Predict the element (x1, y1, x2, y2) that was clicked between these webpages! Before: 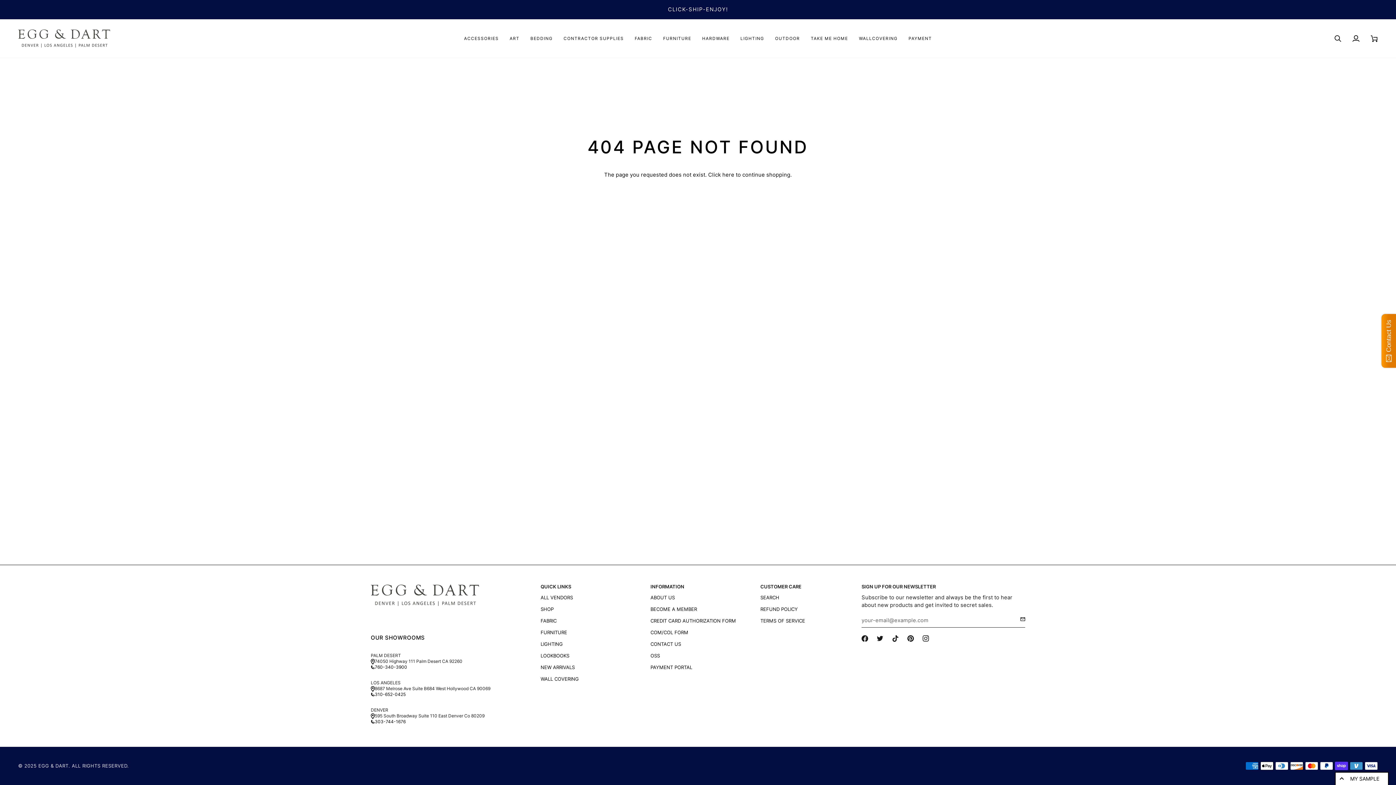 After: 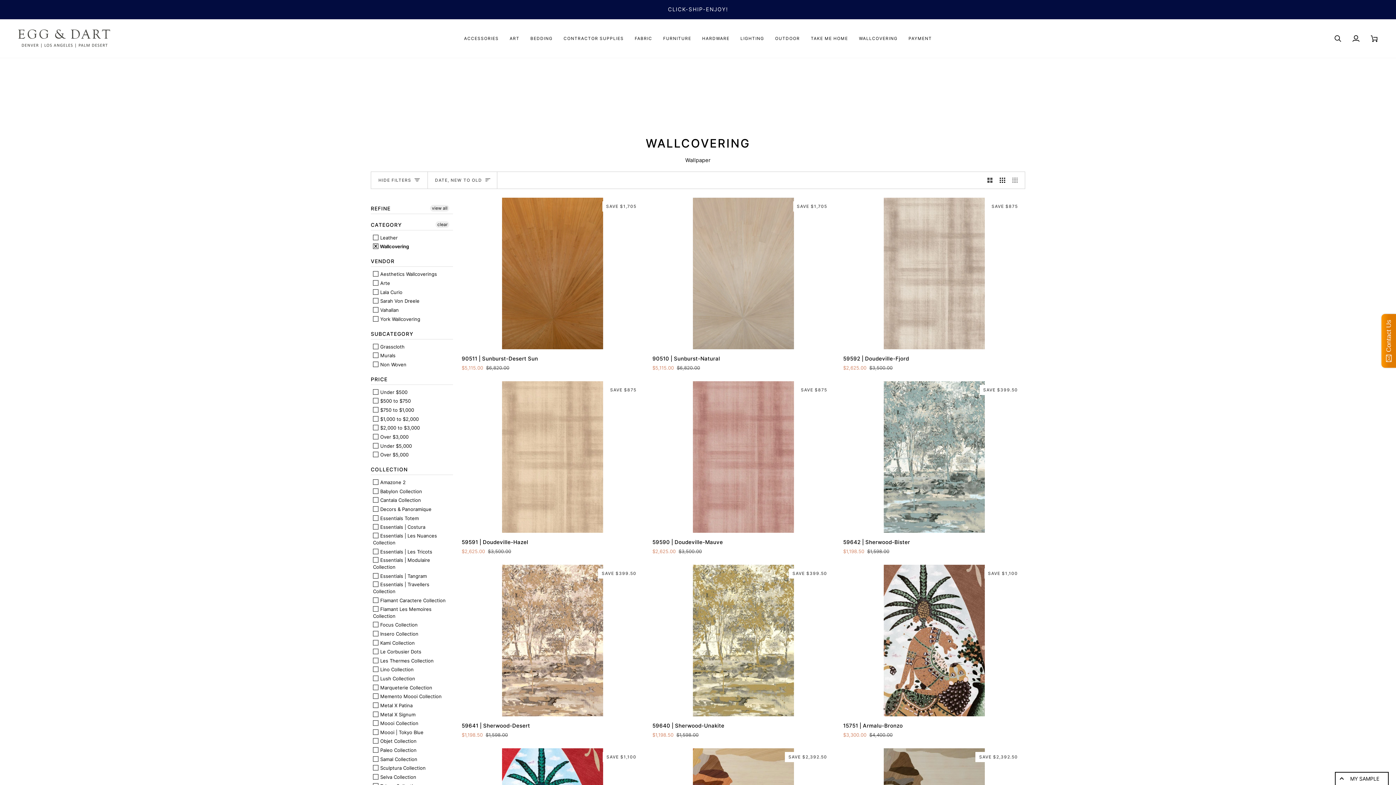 Action: label: WALLCOVERING bbox: (853, 19, 903, 57)